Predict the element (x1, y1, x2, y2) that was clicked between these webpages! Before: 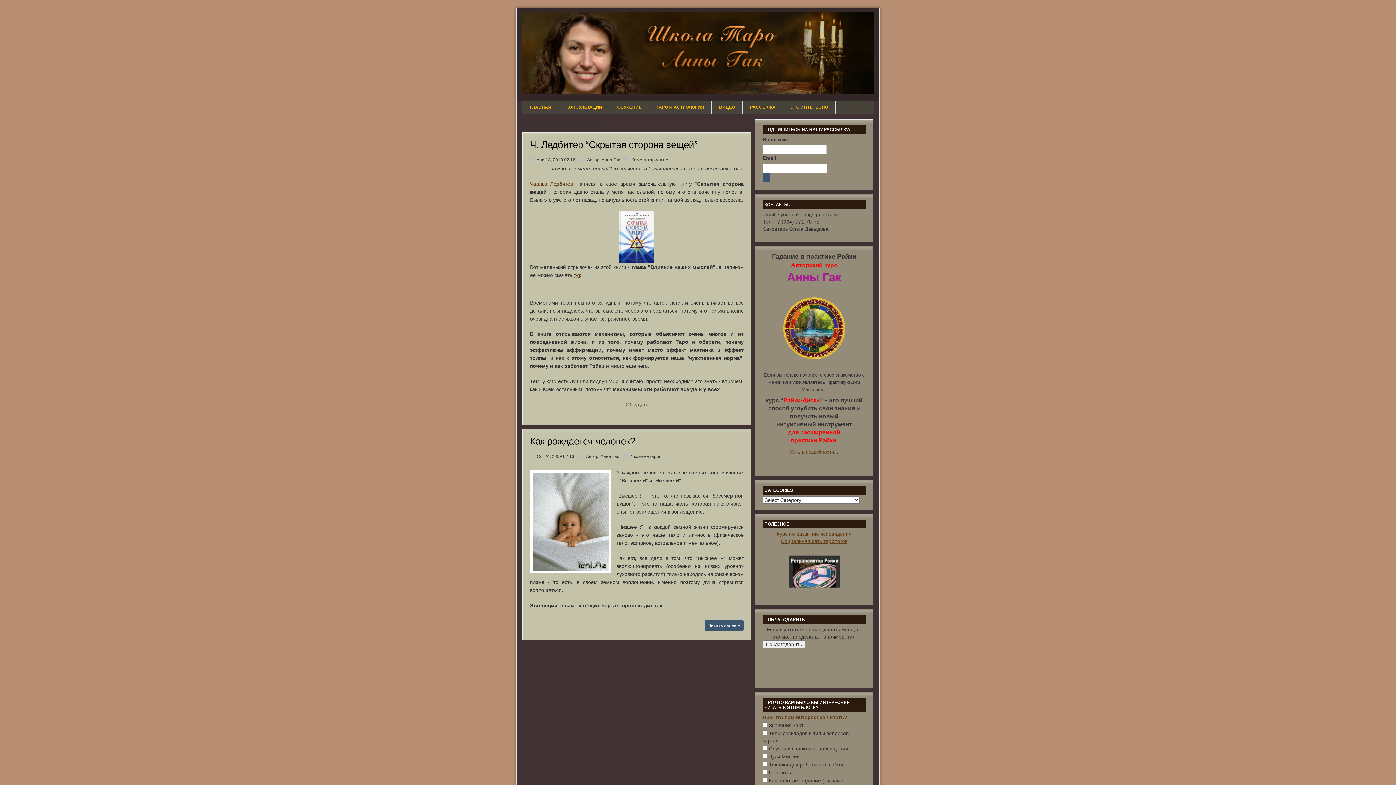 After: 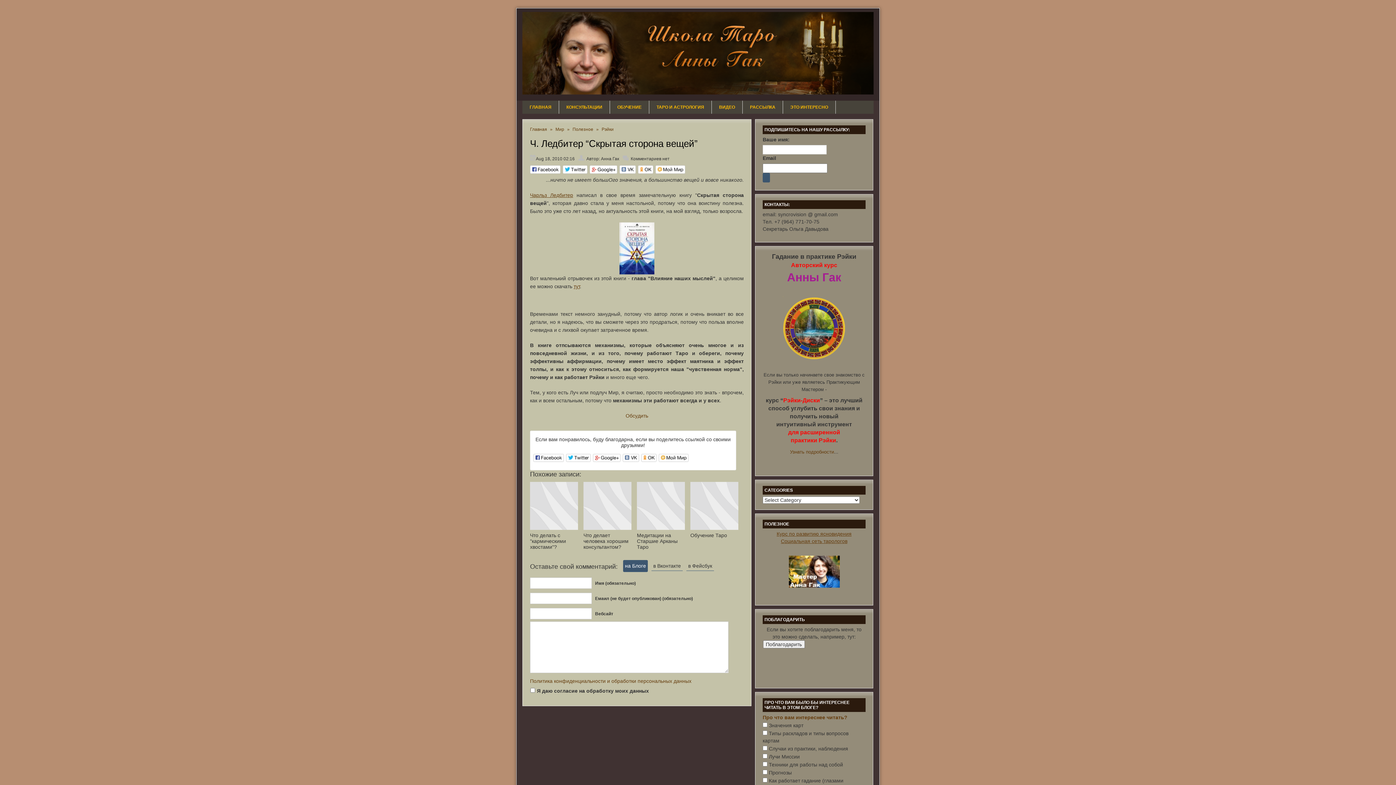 Action: label: Ч. Ледбитер “Скрытая сторона вещей” bbox: (530, 139, 697, 150)